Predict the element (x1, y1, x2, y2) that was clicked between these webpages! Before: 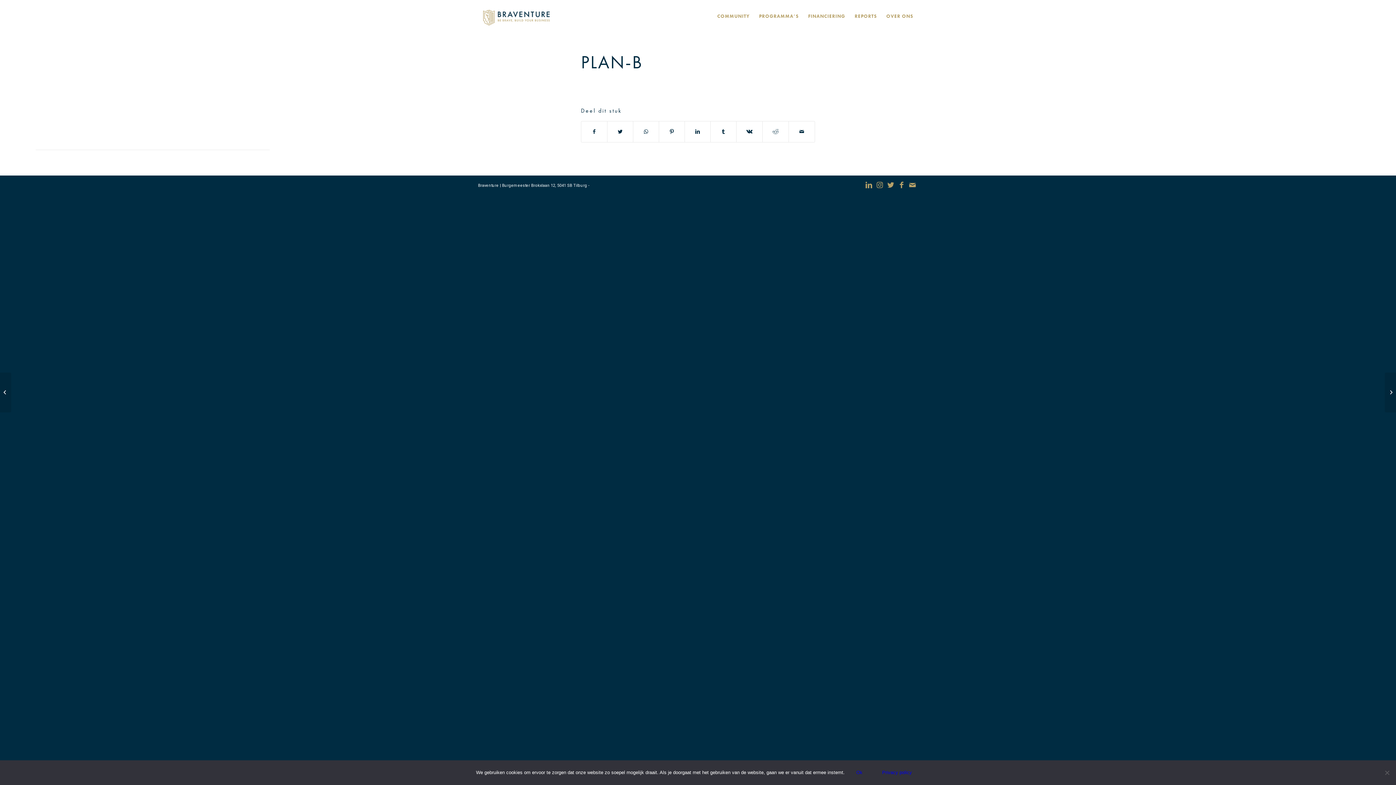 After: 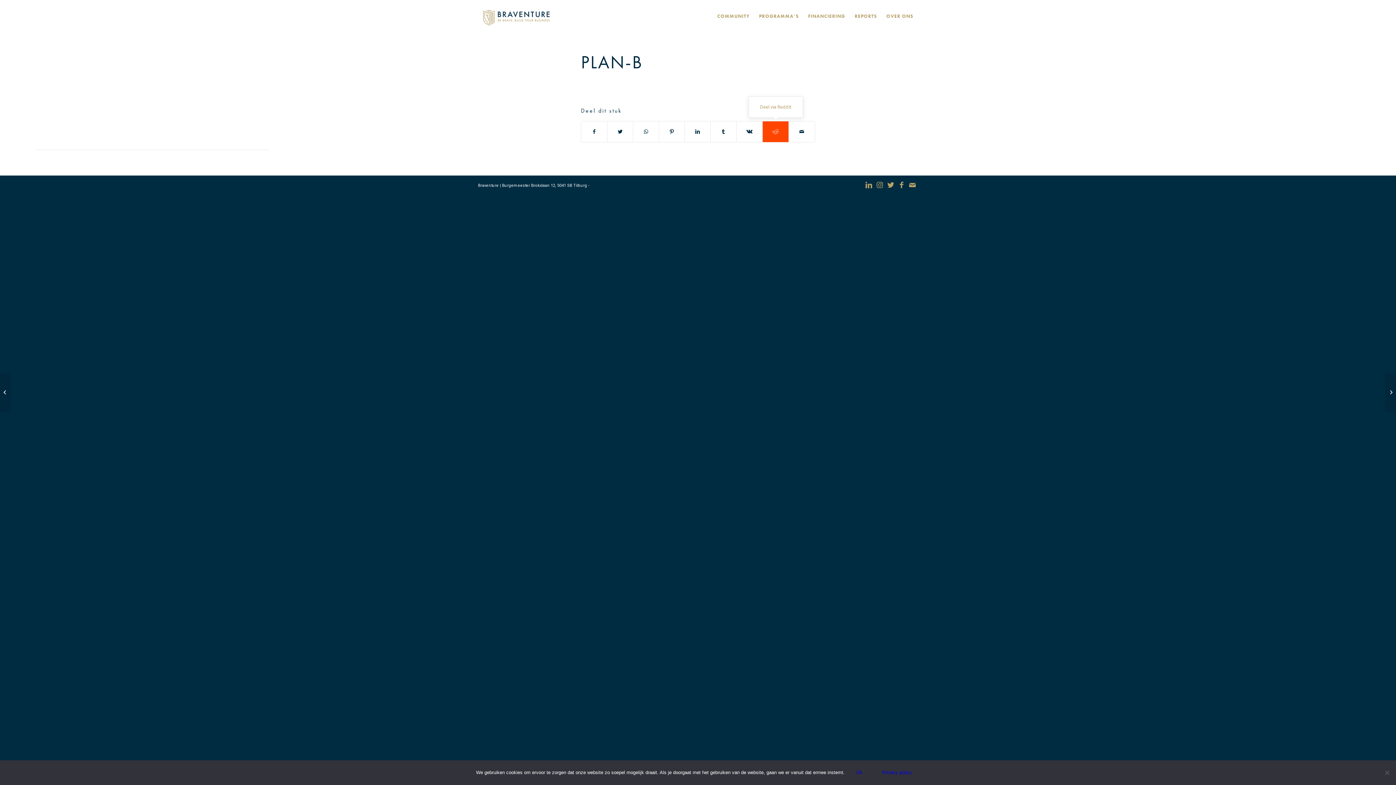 Action: bbox: (762, 121, 788, 142) label: Deel via Reddit